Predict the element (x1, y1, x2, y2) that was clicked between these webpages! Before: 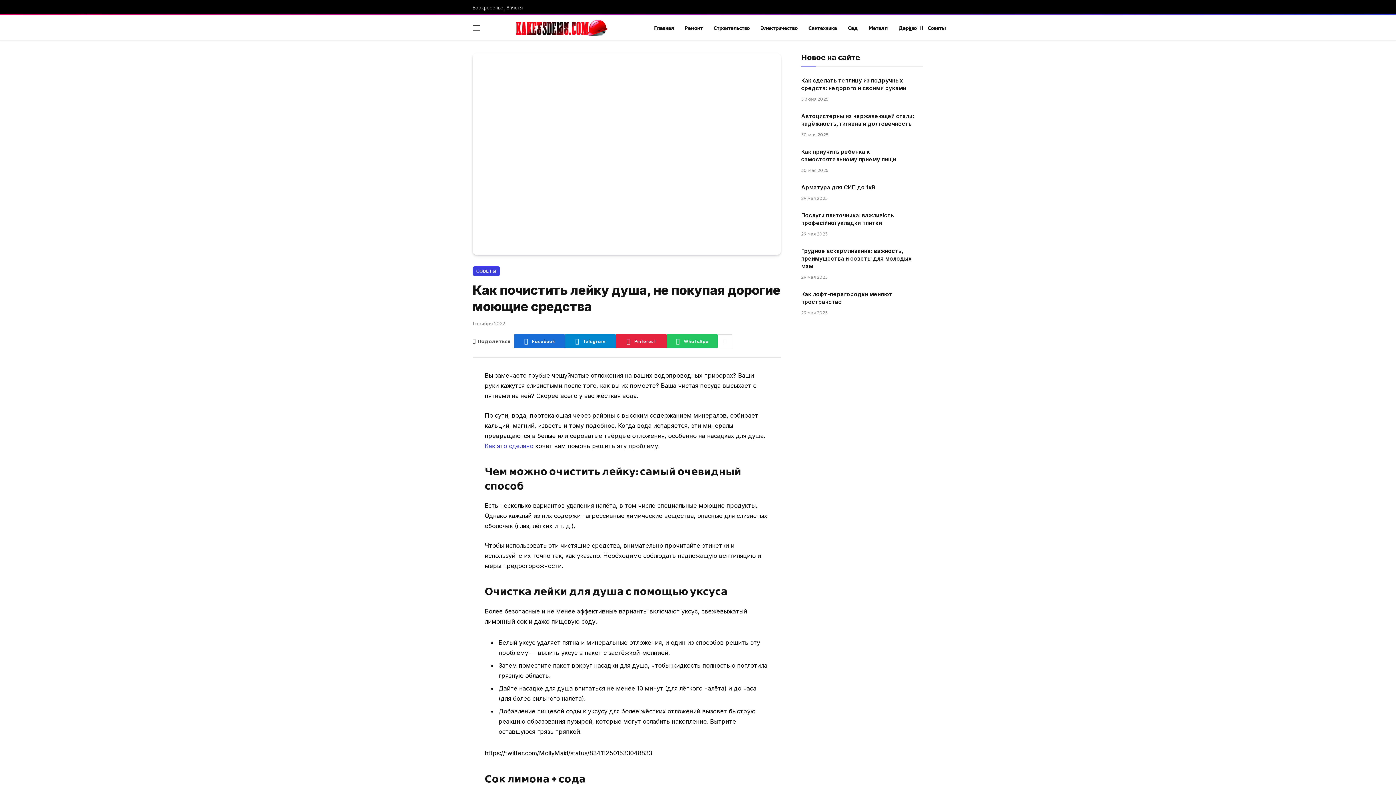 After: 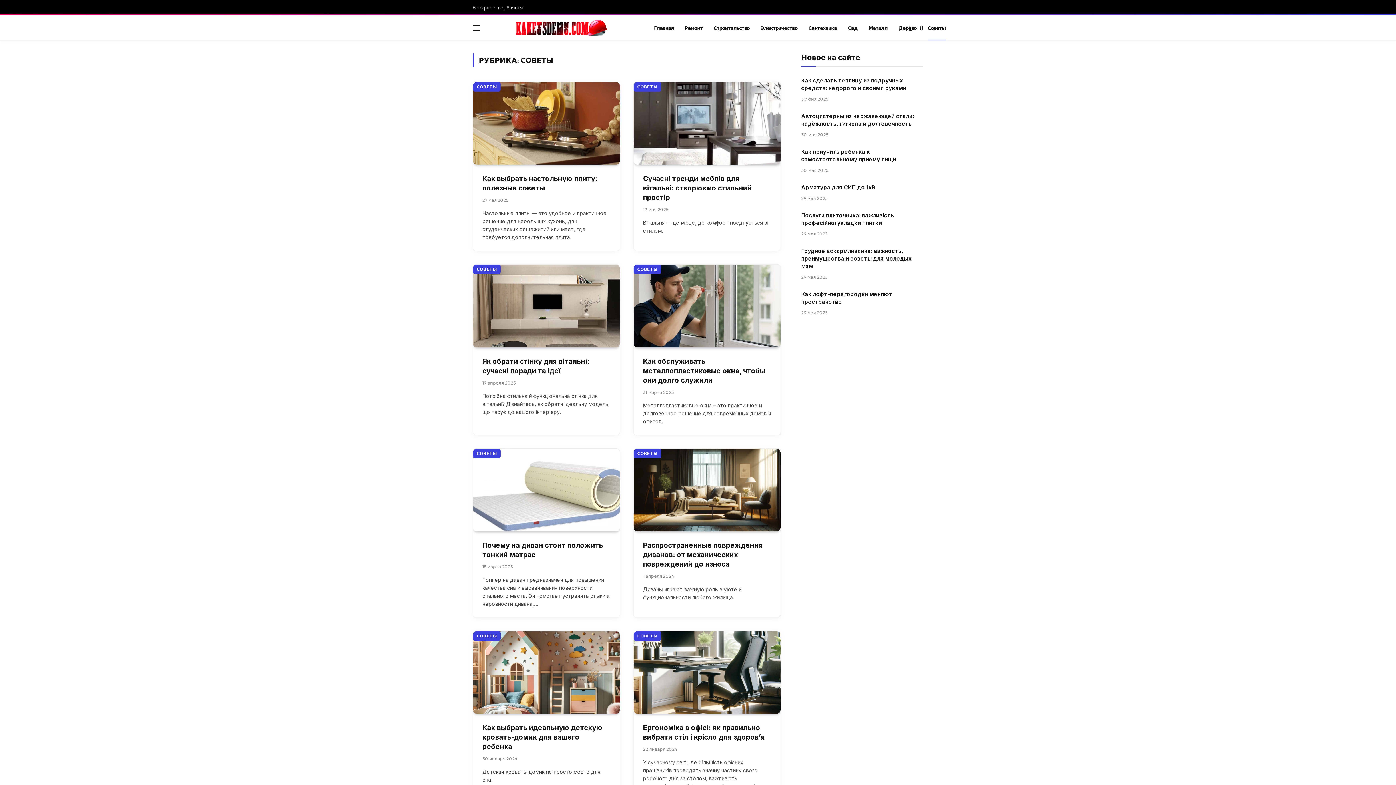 Action: bbox: (922, 15, 951, 40) label: Советы